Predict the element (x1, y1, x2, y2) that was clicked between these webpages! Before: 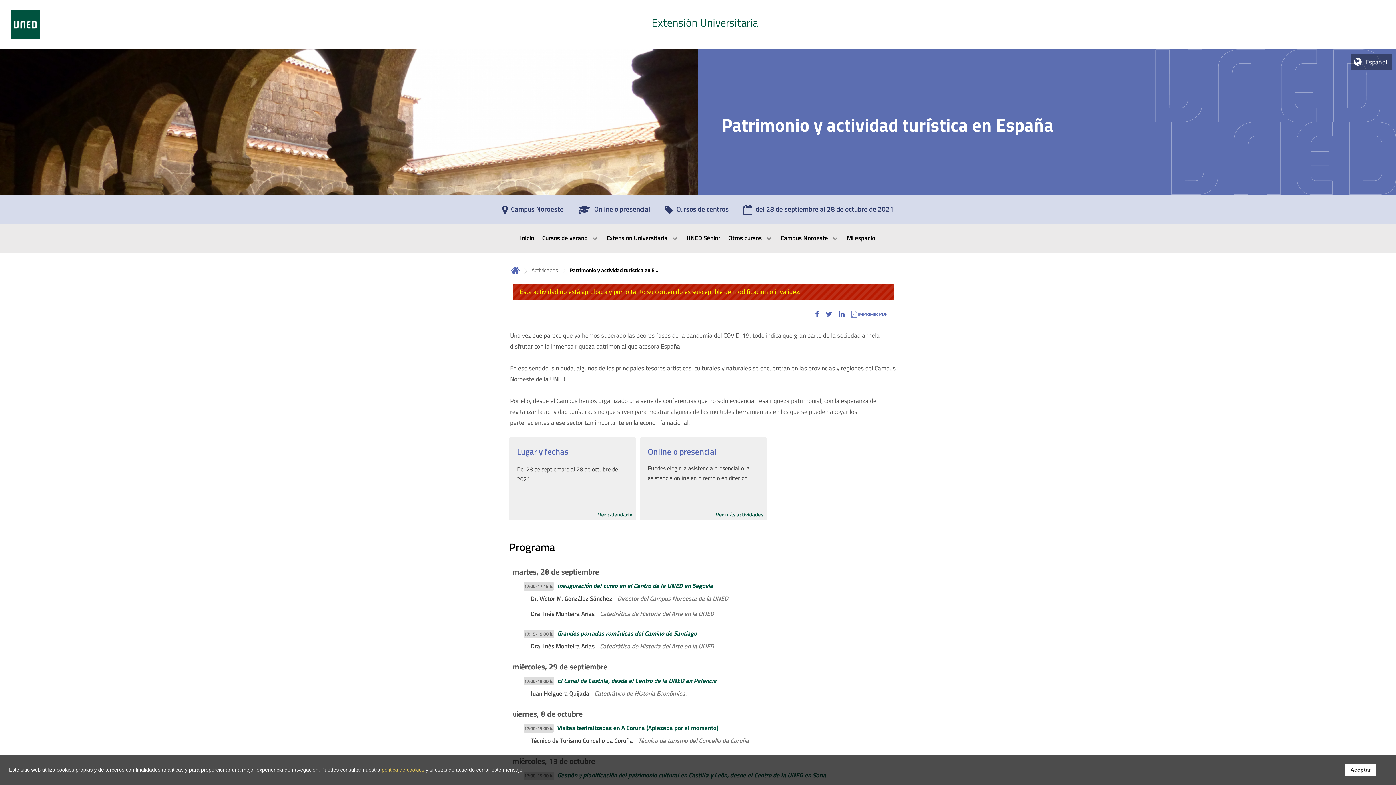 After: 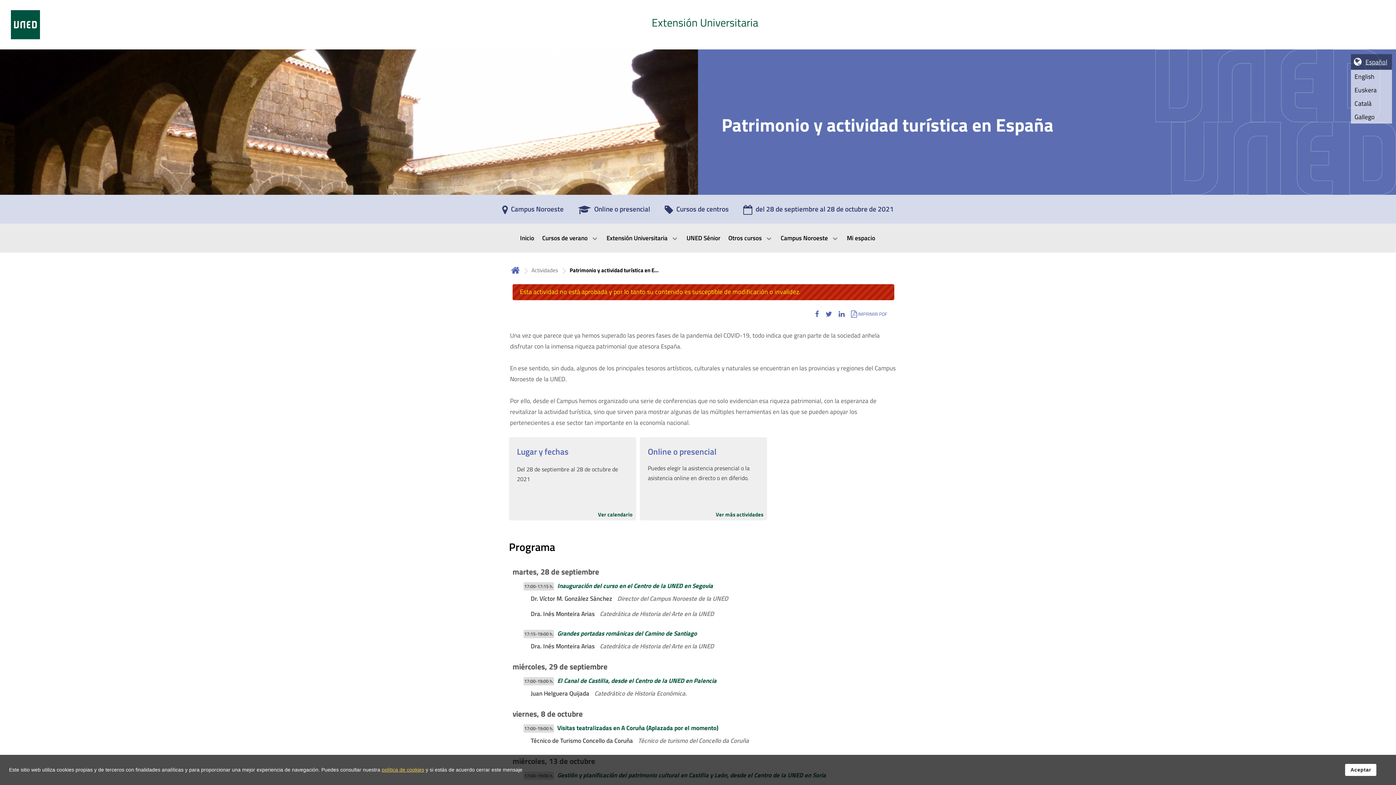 Action: label: Español bbox: (1365, 57, 1387, 66)